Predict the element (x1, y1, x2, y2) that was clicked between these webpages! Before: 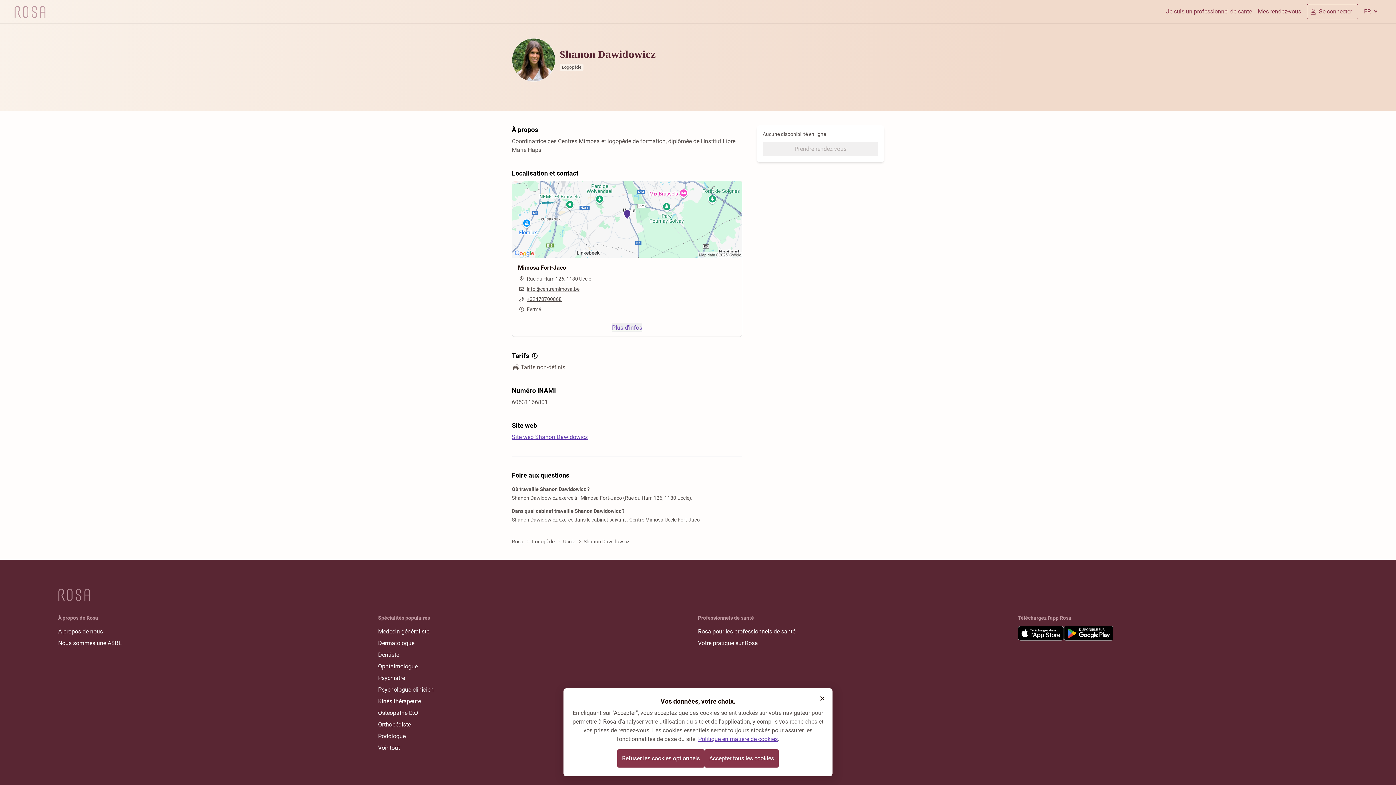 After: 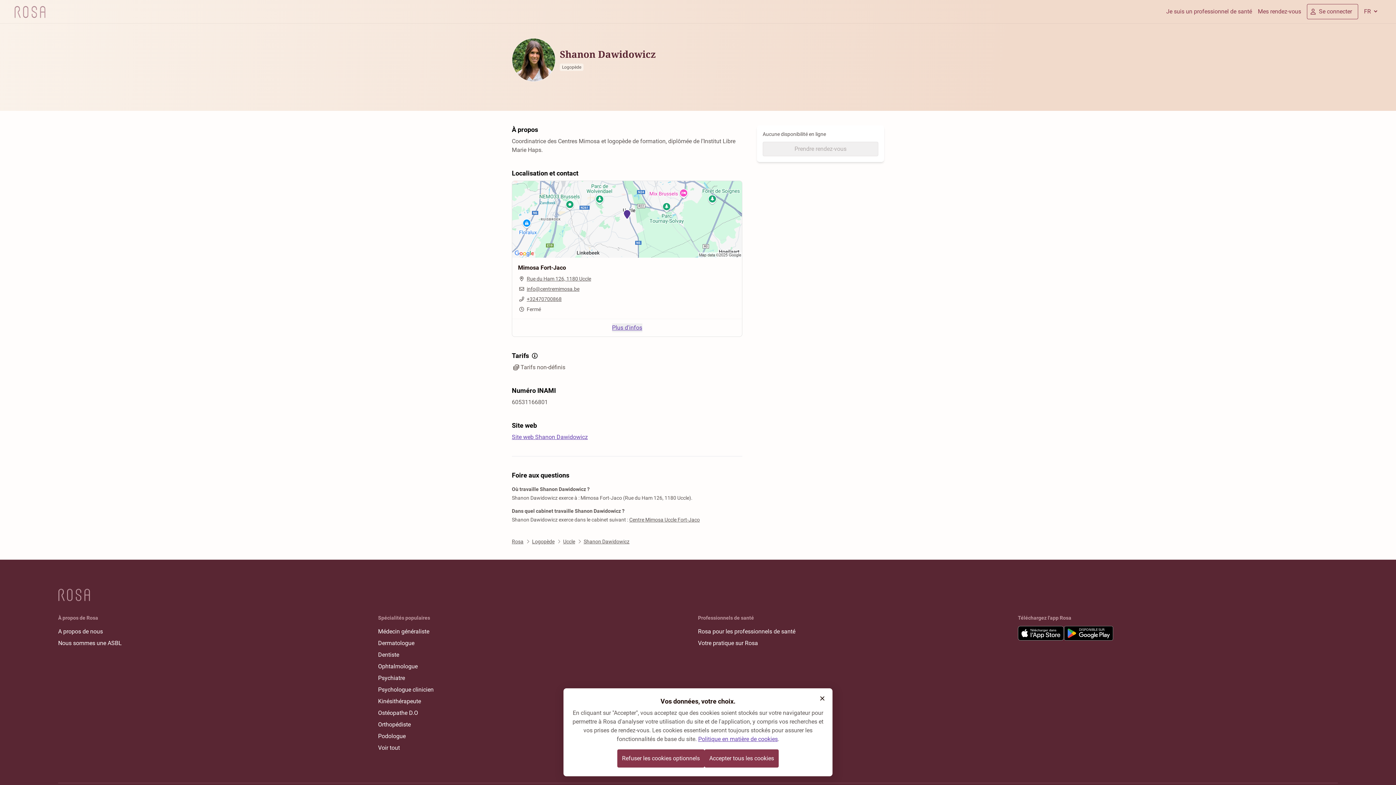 Action: label: +32470700868 bbox: (518, 295, 561, 303)